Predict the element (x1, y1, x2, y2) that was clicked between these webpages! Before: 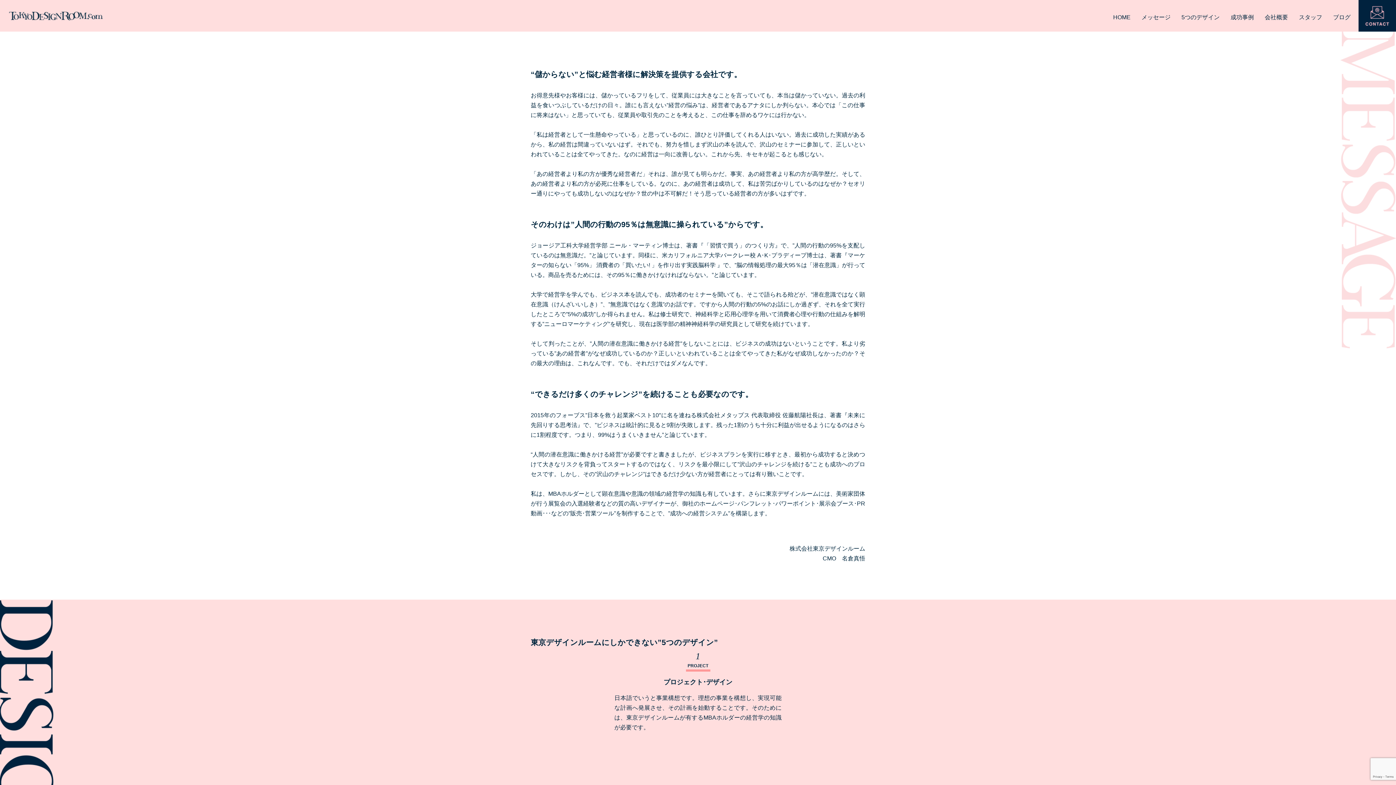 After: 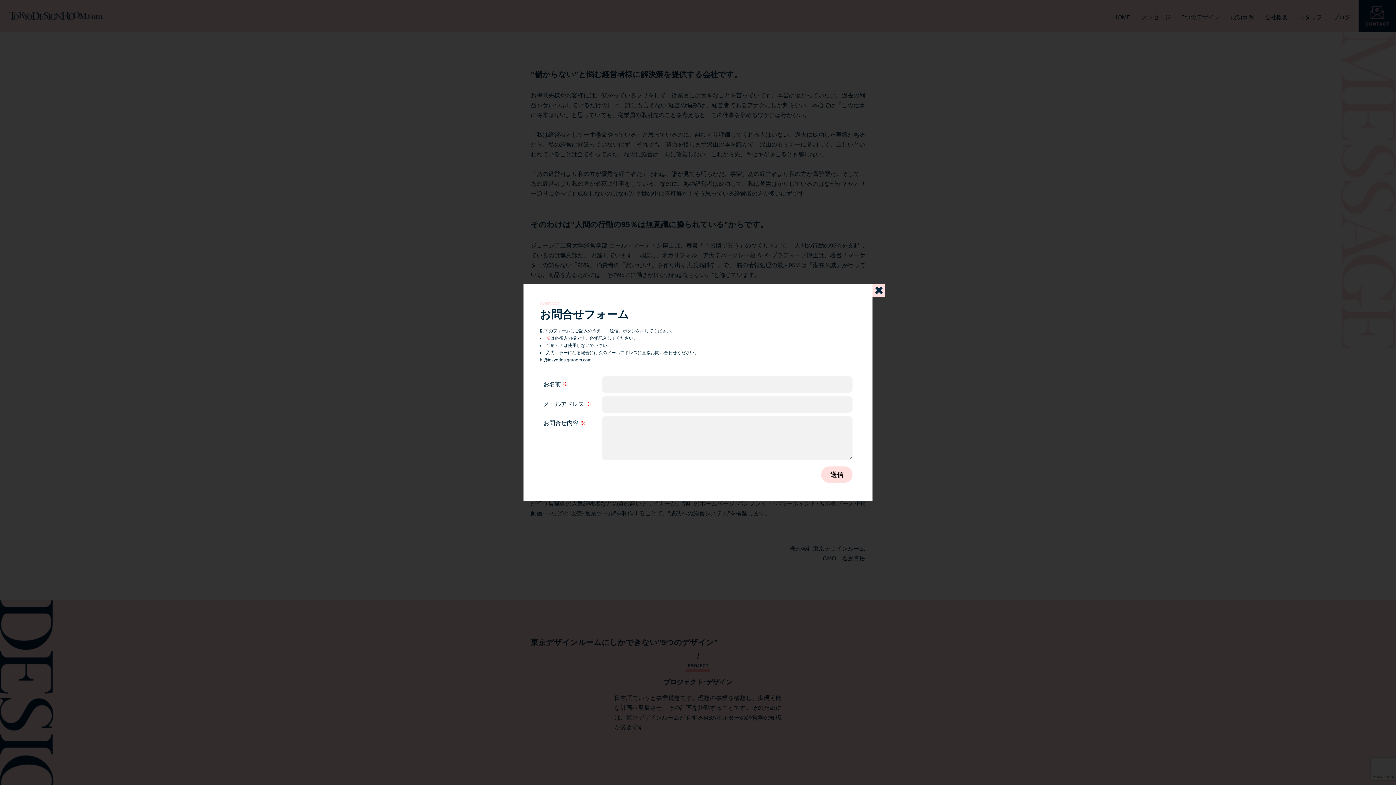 Action: bbox: (1358, 0, 1396, 31)